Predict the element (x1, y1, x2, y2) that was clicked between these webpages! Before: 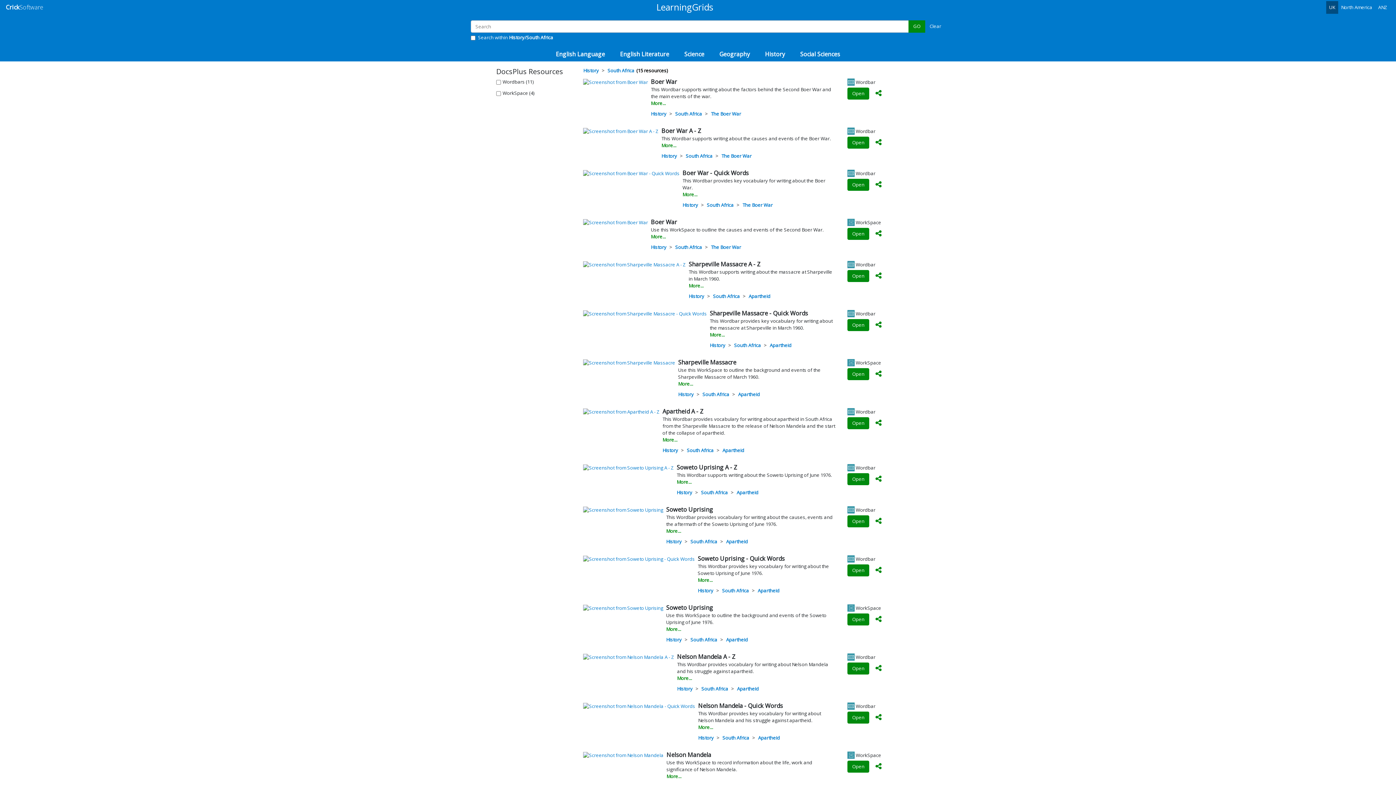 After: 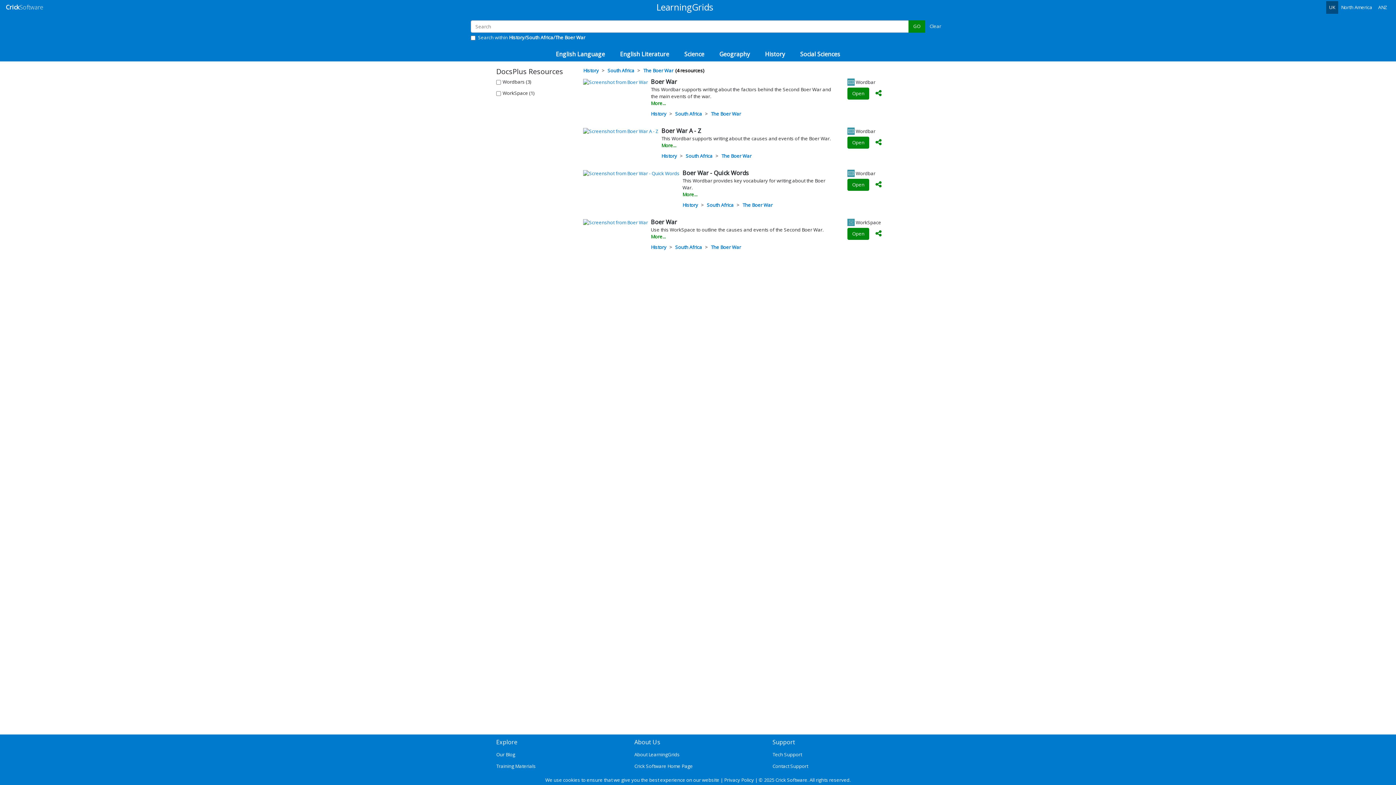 Action: label: The Boer War bbox: (711, 110, 744, 118)